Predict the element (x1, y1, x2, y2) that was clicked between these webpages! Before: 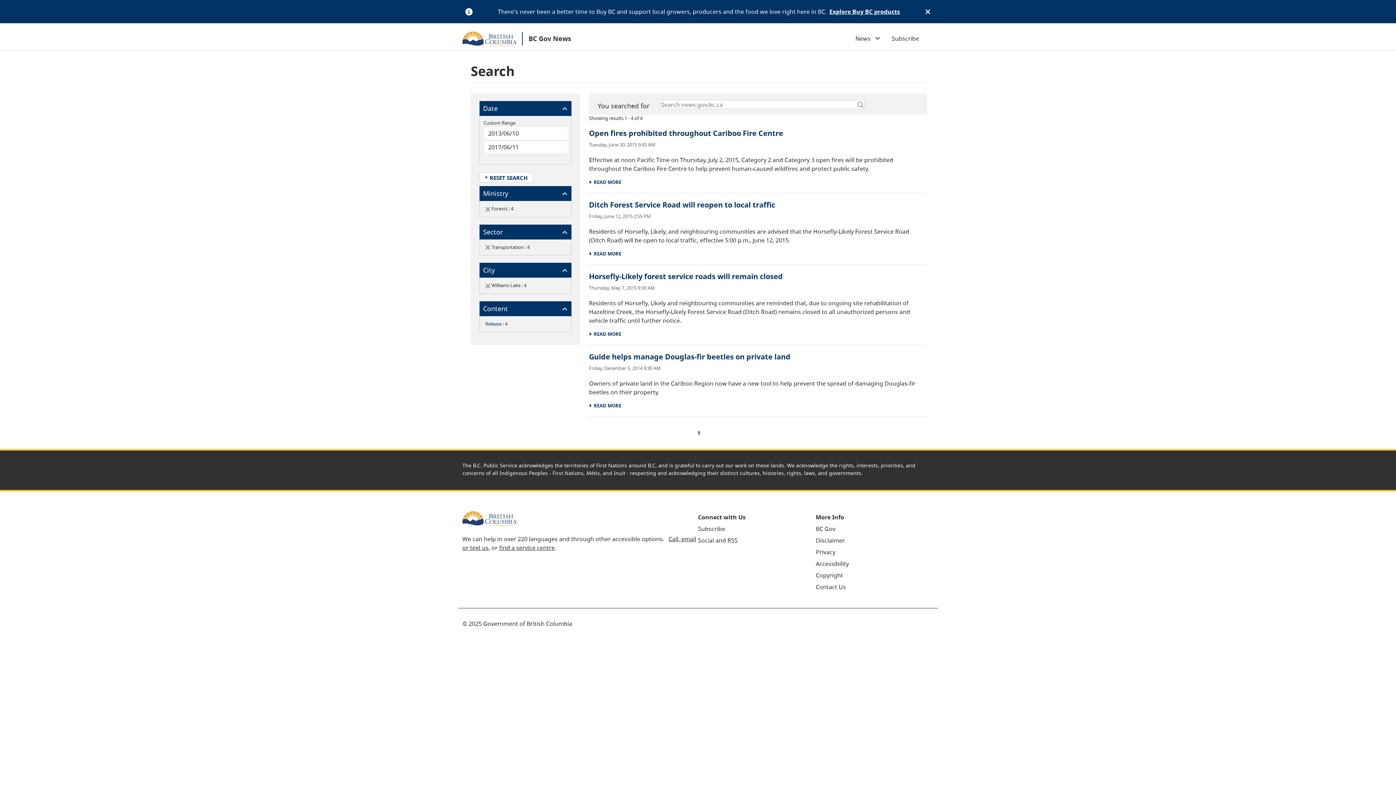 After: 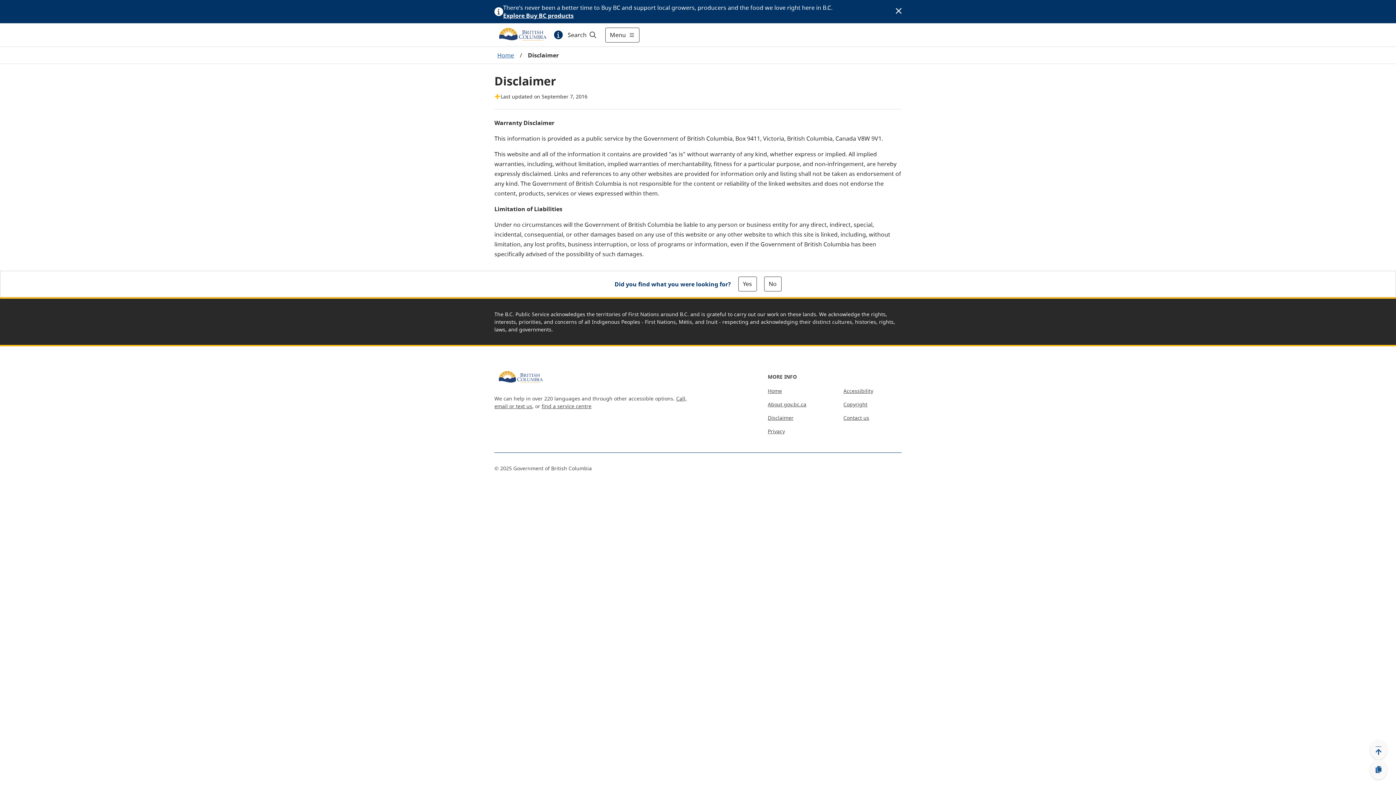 Action: label: Disclaimer bbox: (816, 536, 845, 544)